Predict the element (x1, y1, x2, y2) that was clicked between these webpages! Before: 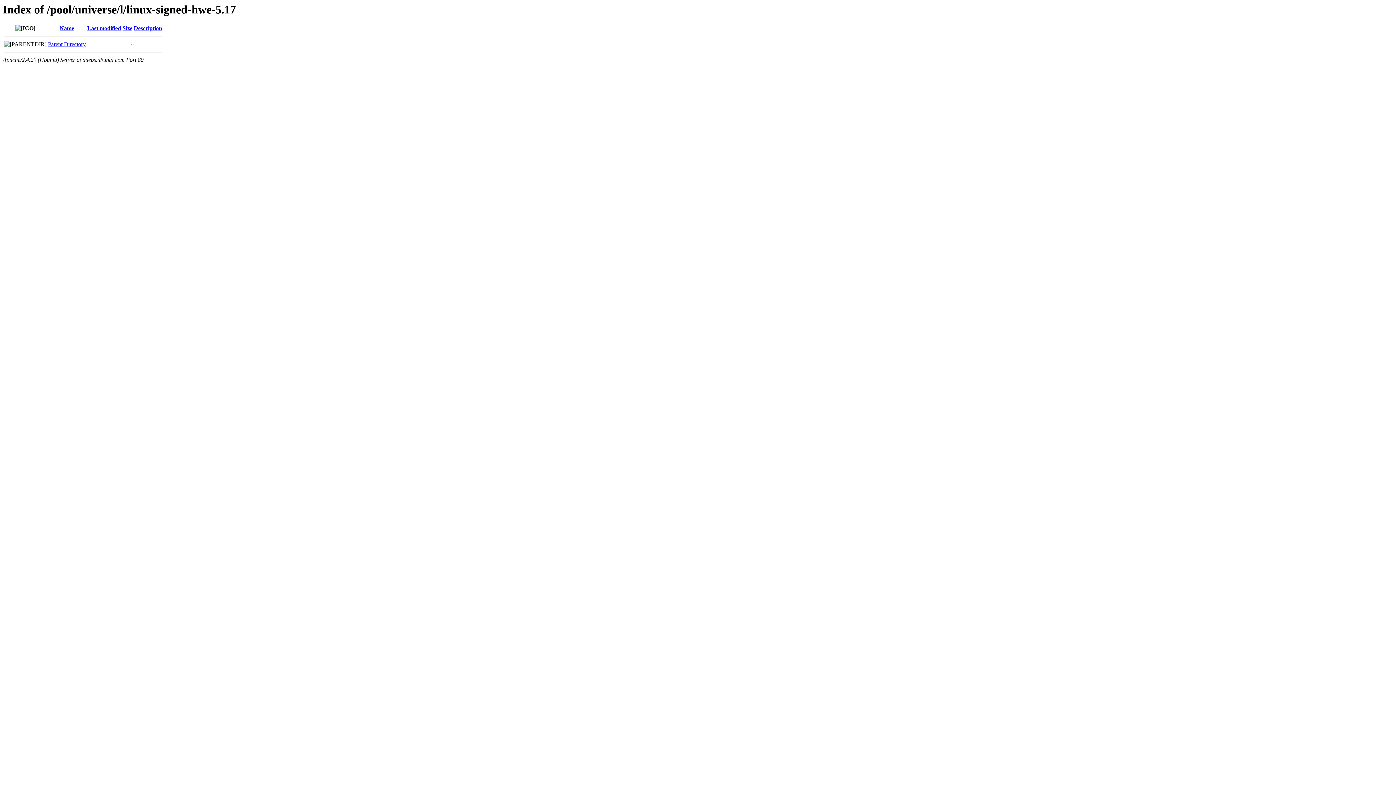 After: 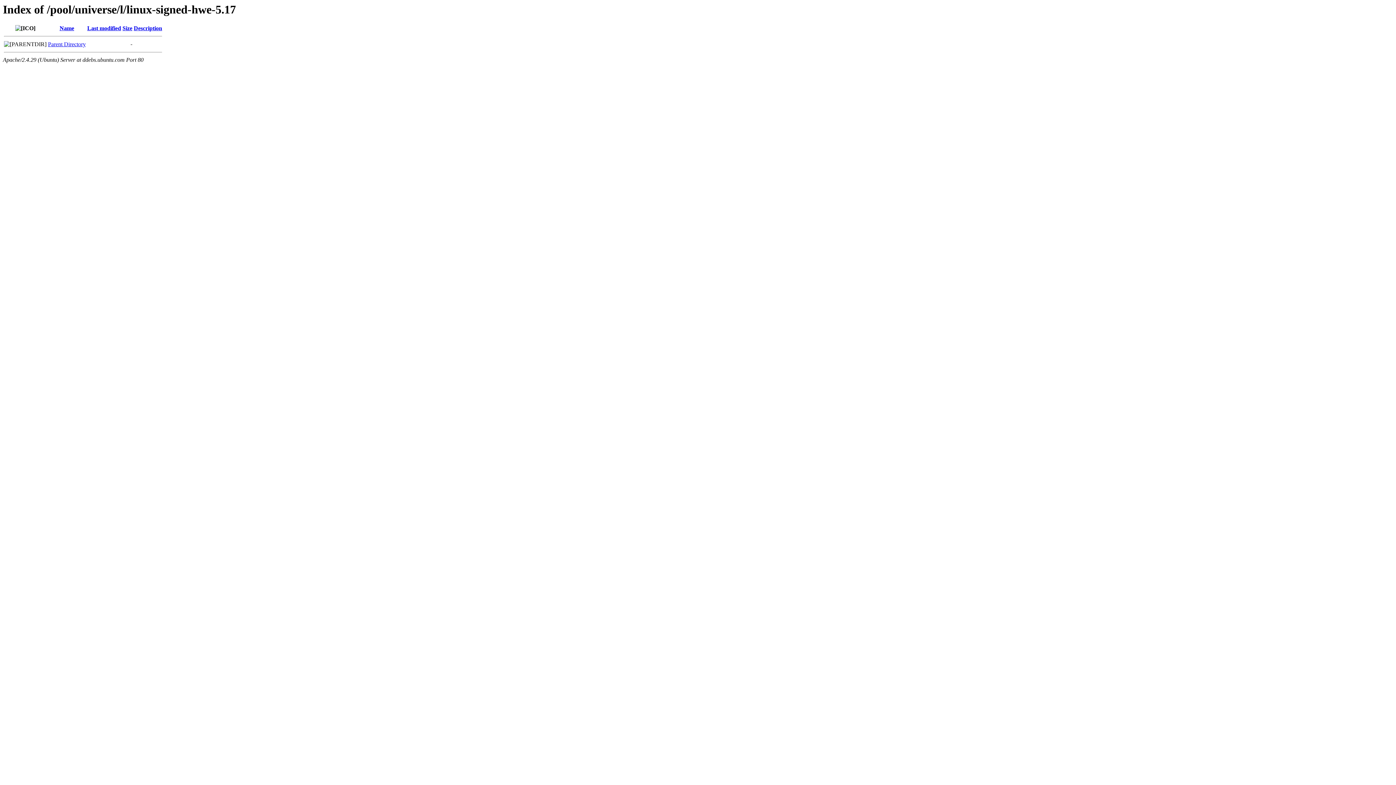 Action: label: Size bbox: (122, 25, 132, 31)